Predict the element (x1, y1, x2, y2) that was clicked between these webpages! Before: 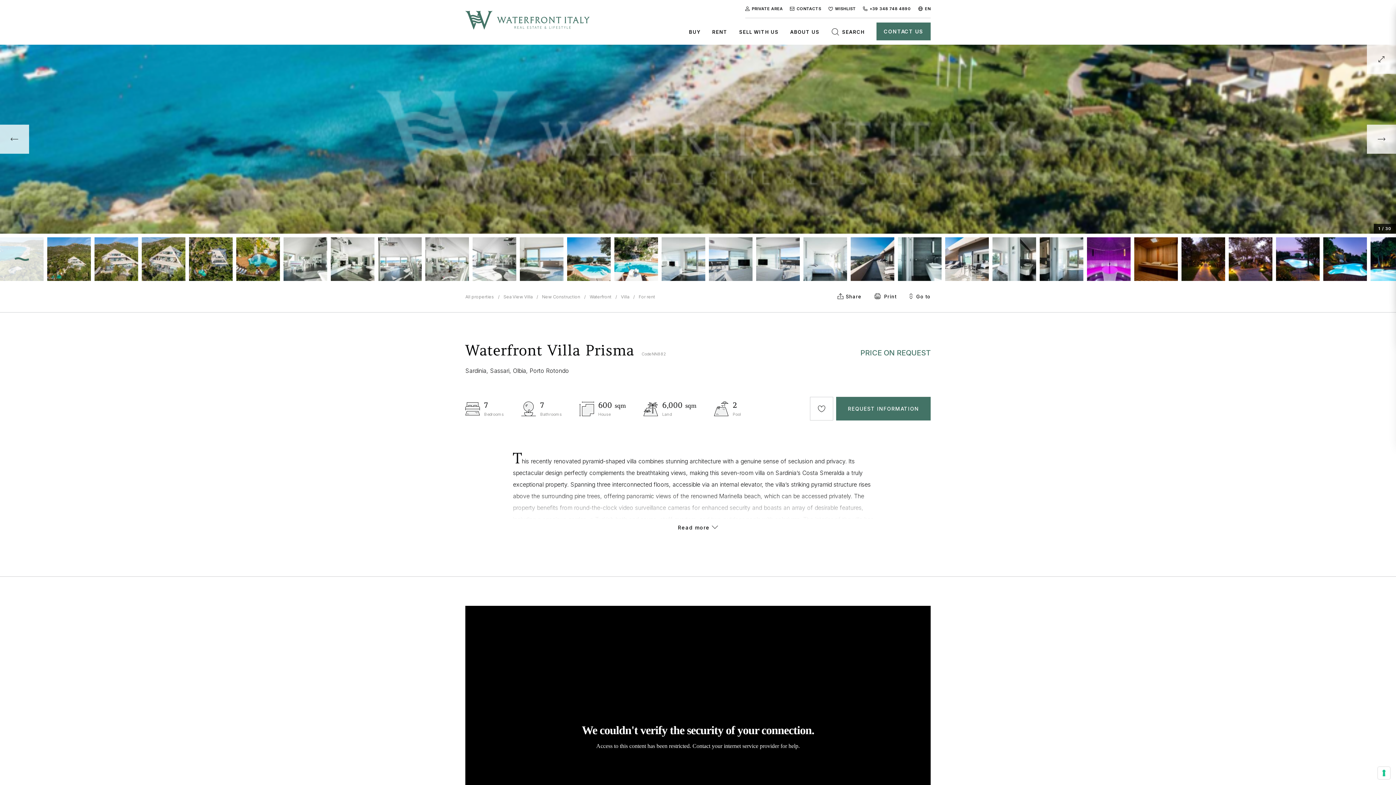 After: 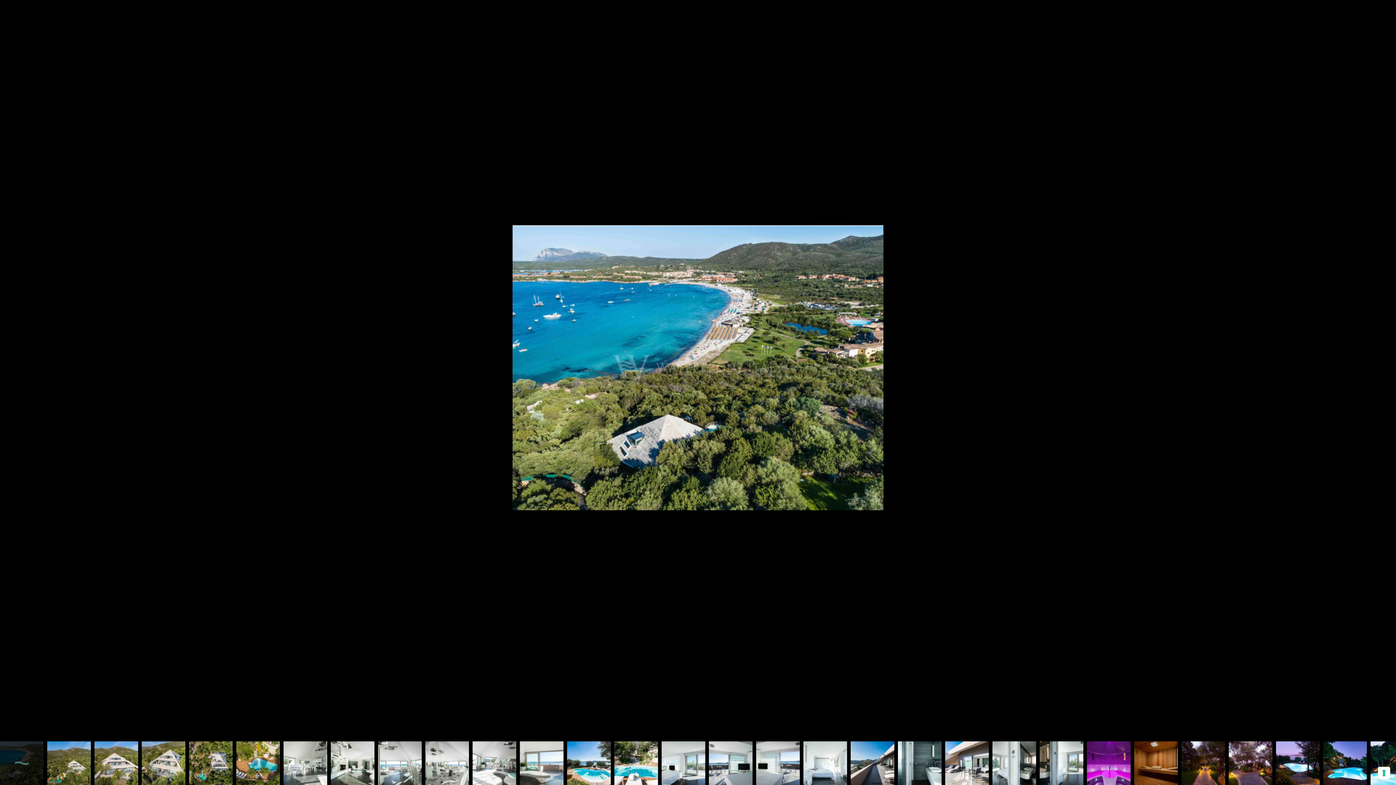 Action: bbox: (0, 237, 43, 281)